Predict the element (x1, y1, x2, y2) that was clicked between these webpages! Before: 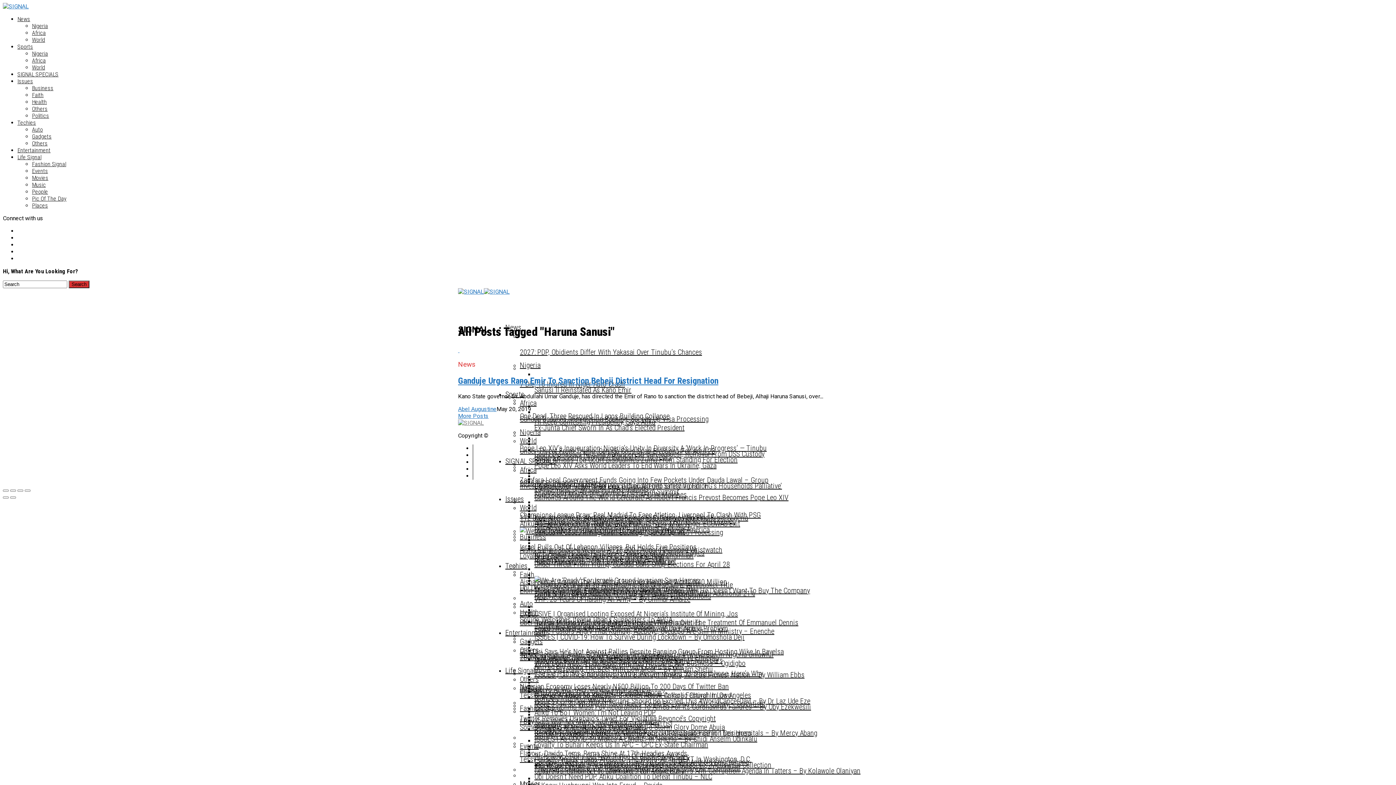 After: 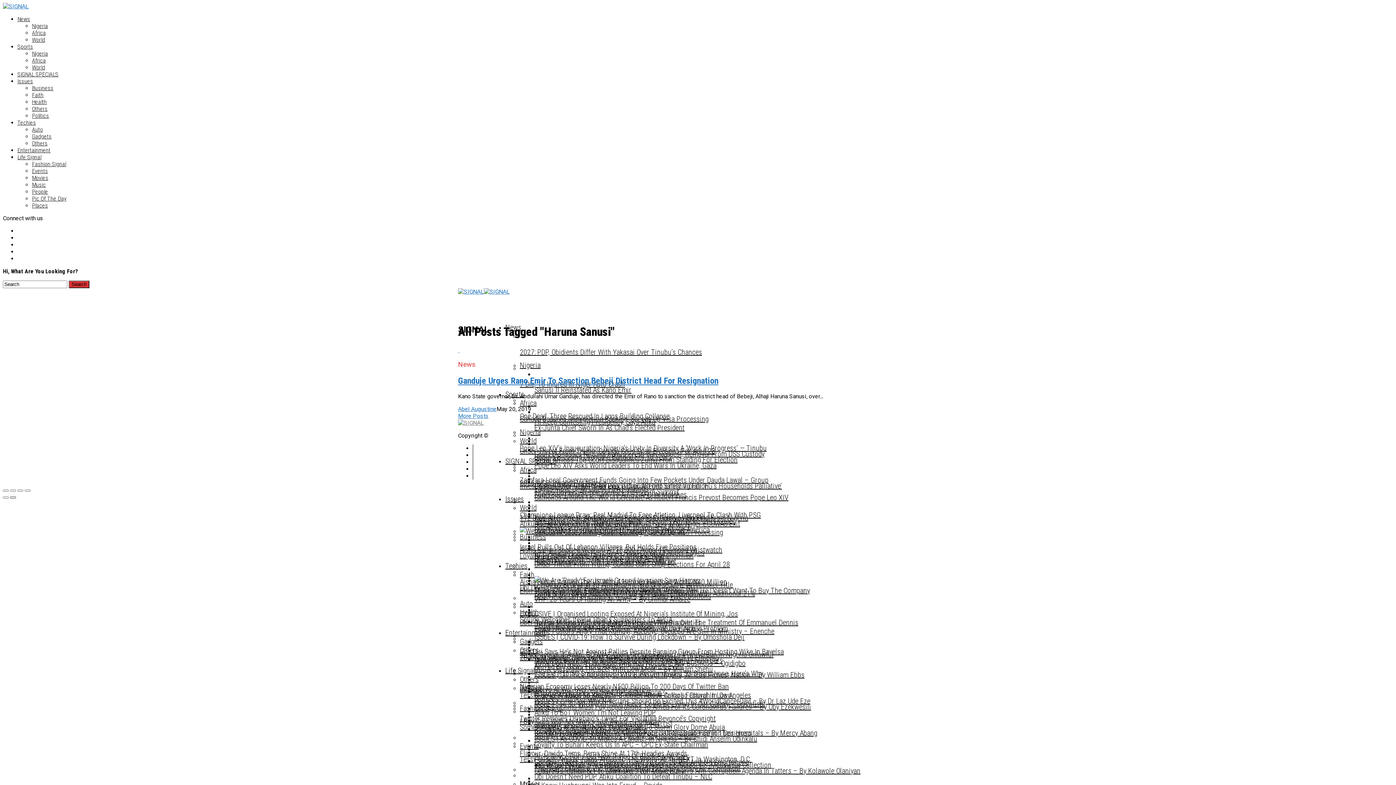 Action: bbox: (10, 496, 16, 499)